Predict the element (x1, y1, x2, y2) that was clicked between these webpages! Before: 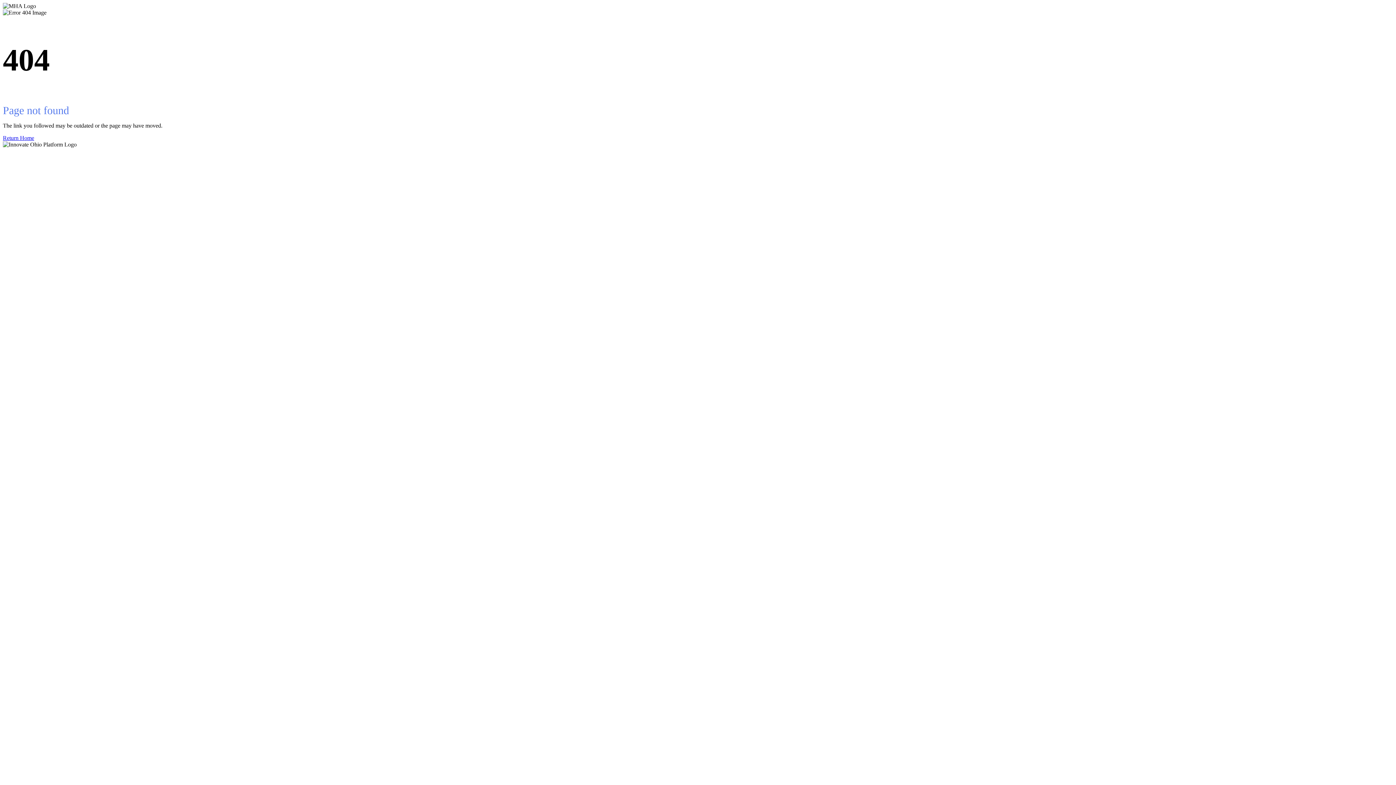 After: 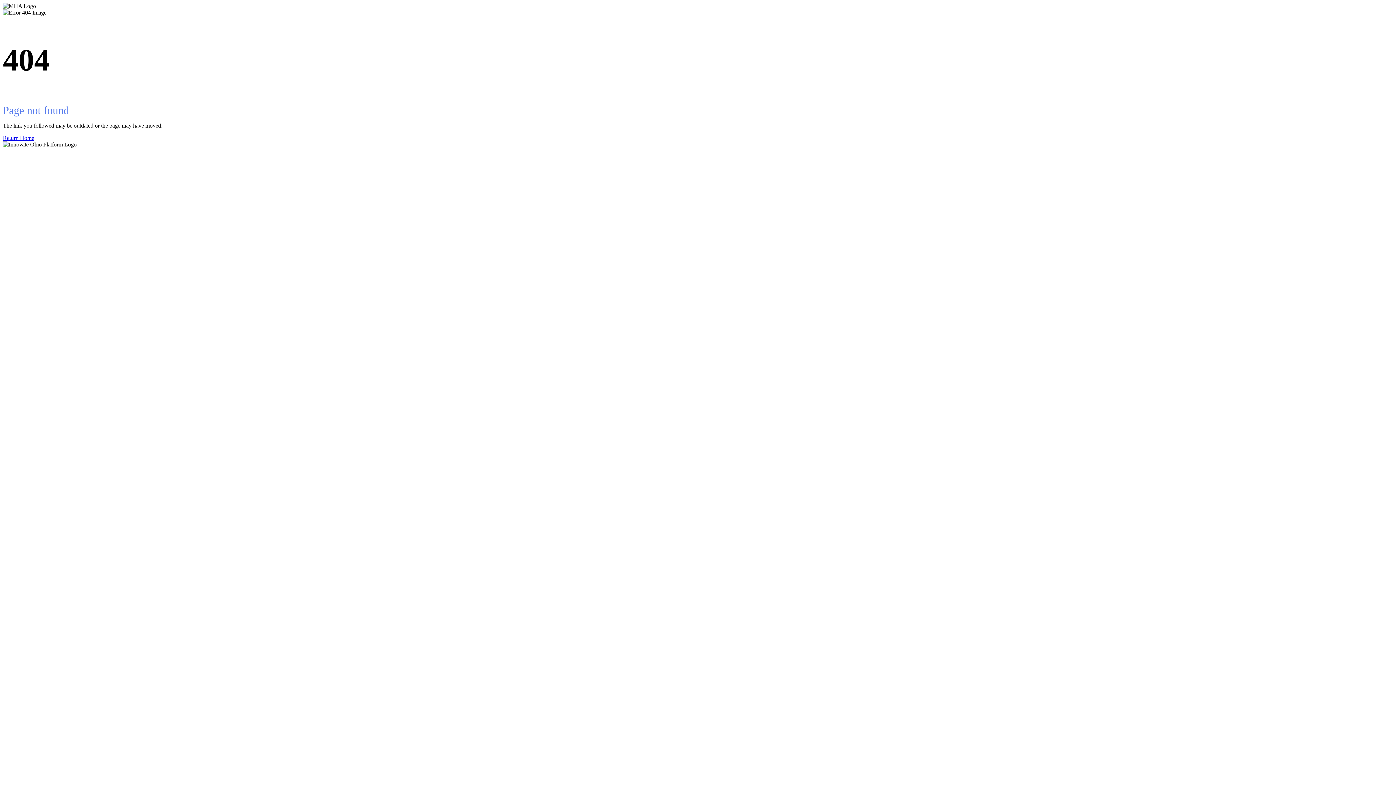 Action: bbox: (2, 134, 1393, 141) label: Return Home